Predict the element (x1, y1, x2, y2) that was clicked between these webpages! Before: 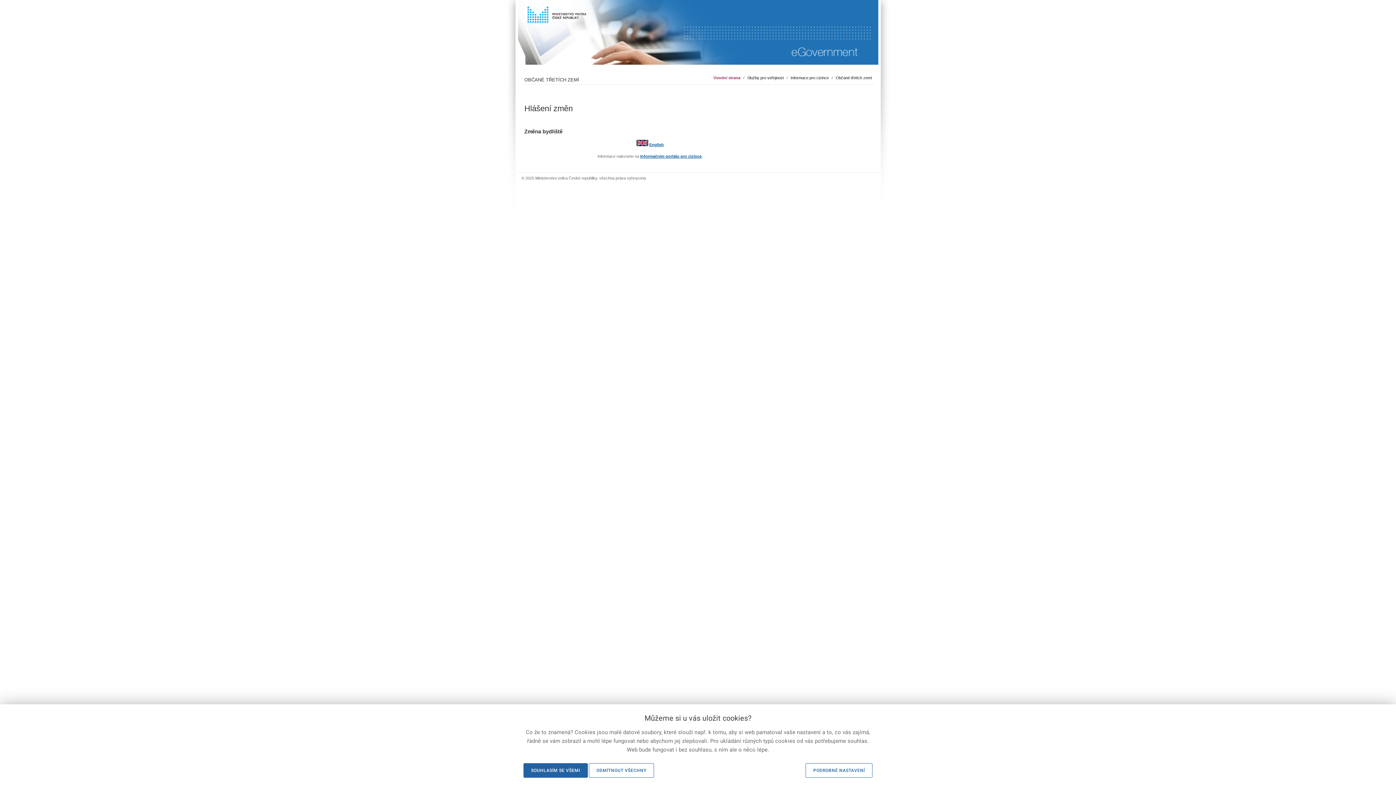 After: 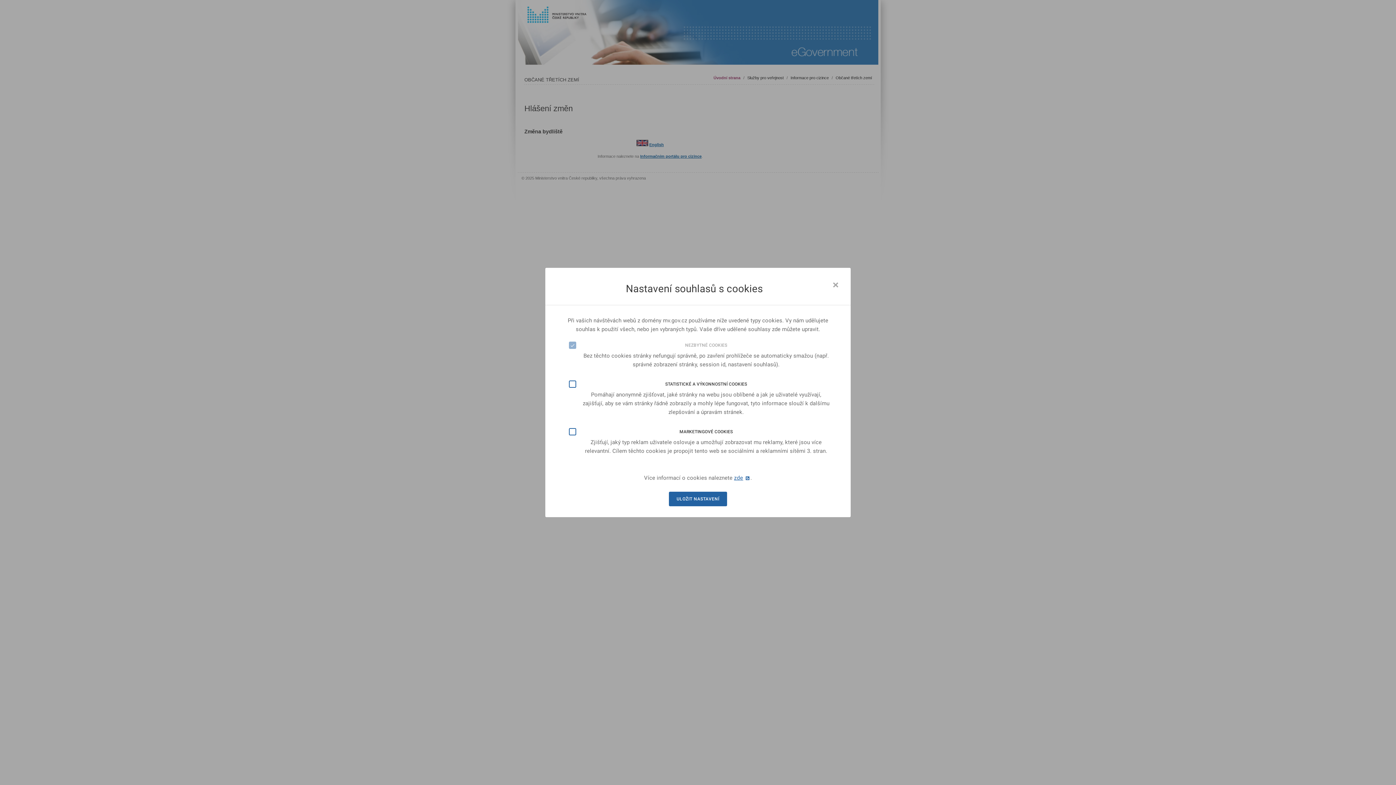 Action: label: PODROBNÉ NASTAVENÍ bbox: (805, 763, 872, 778)